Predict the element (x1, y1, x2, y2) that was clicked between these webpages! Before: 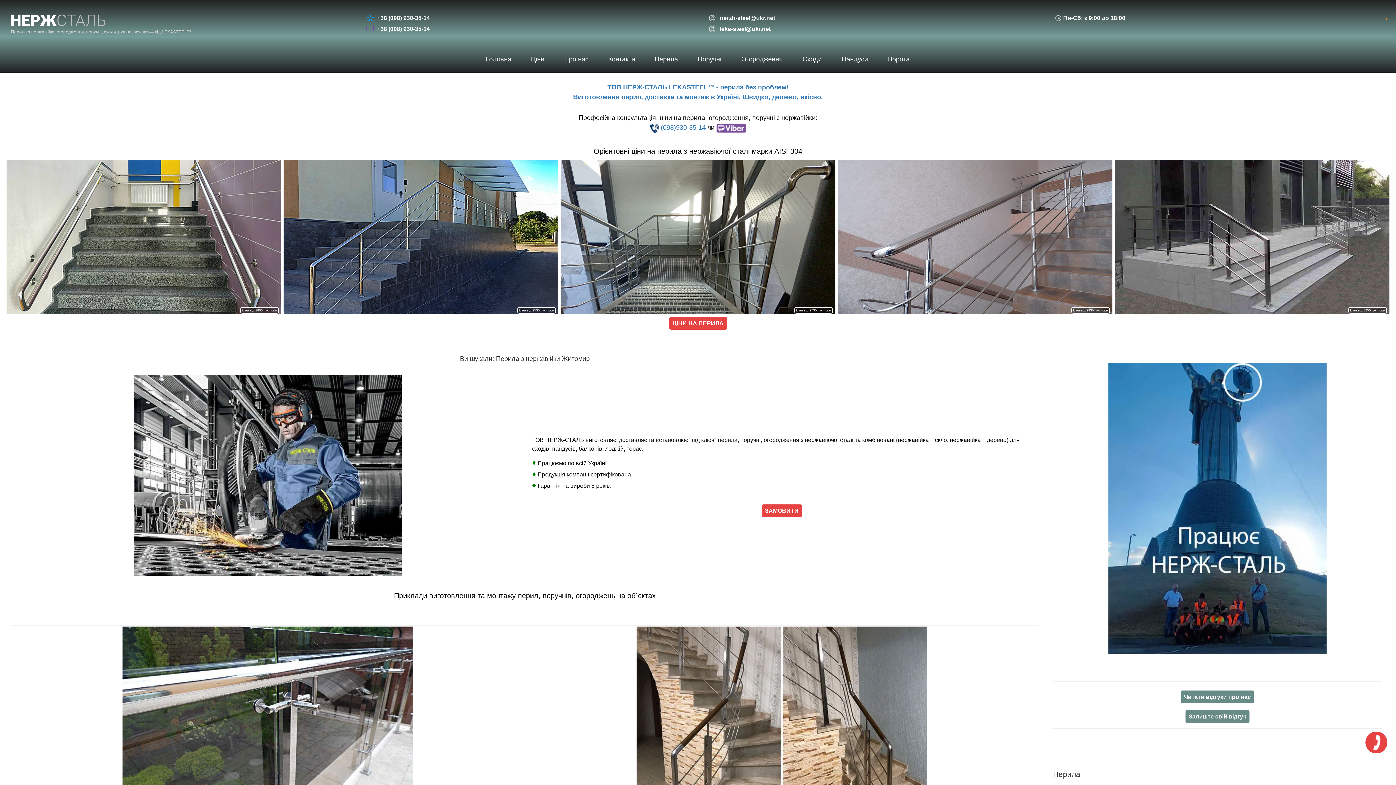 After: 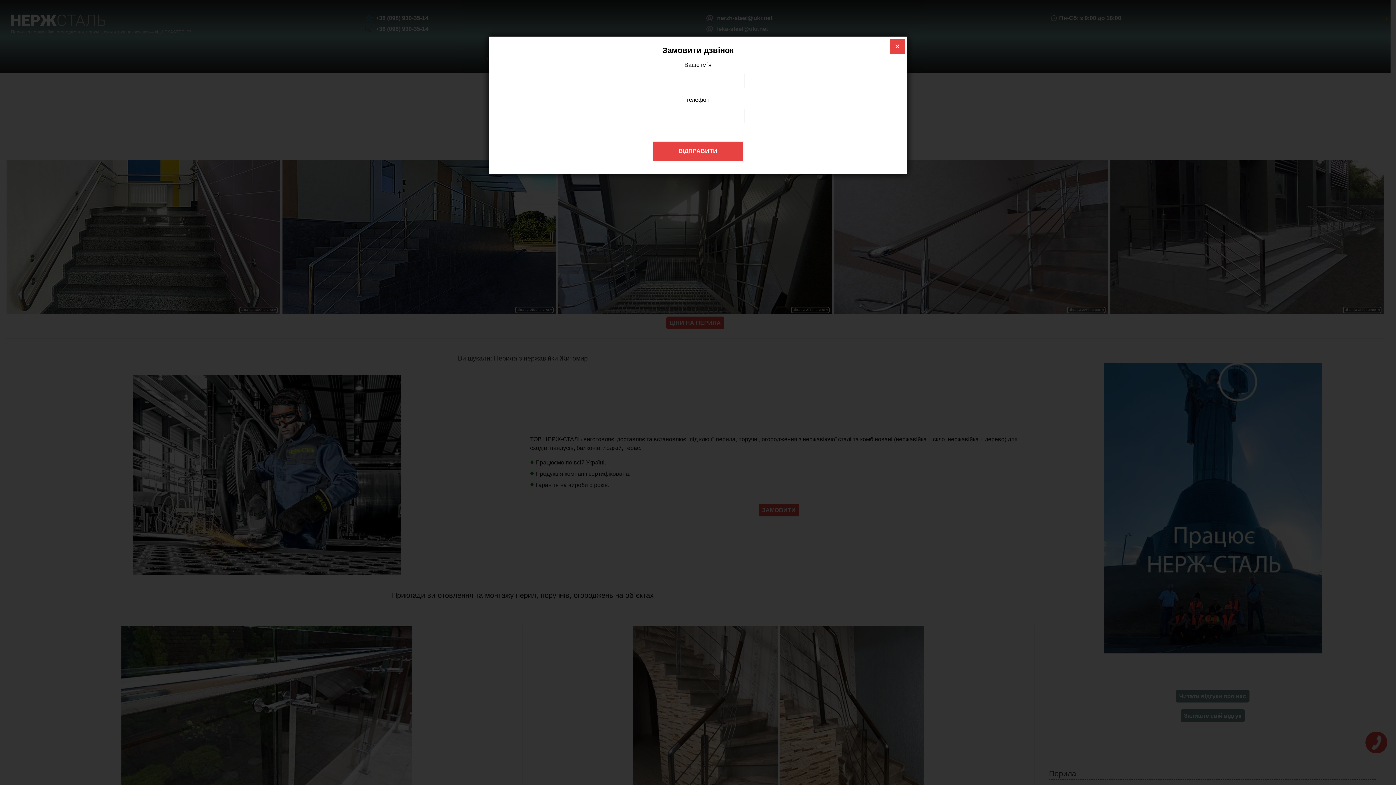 Action: bbox: (1365, 732, 1387, 753)